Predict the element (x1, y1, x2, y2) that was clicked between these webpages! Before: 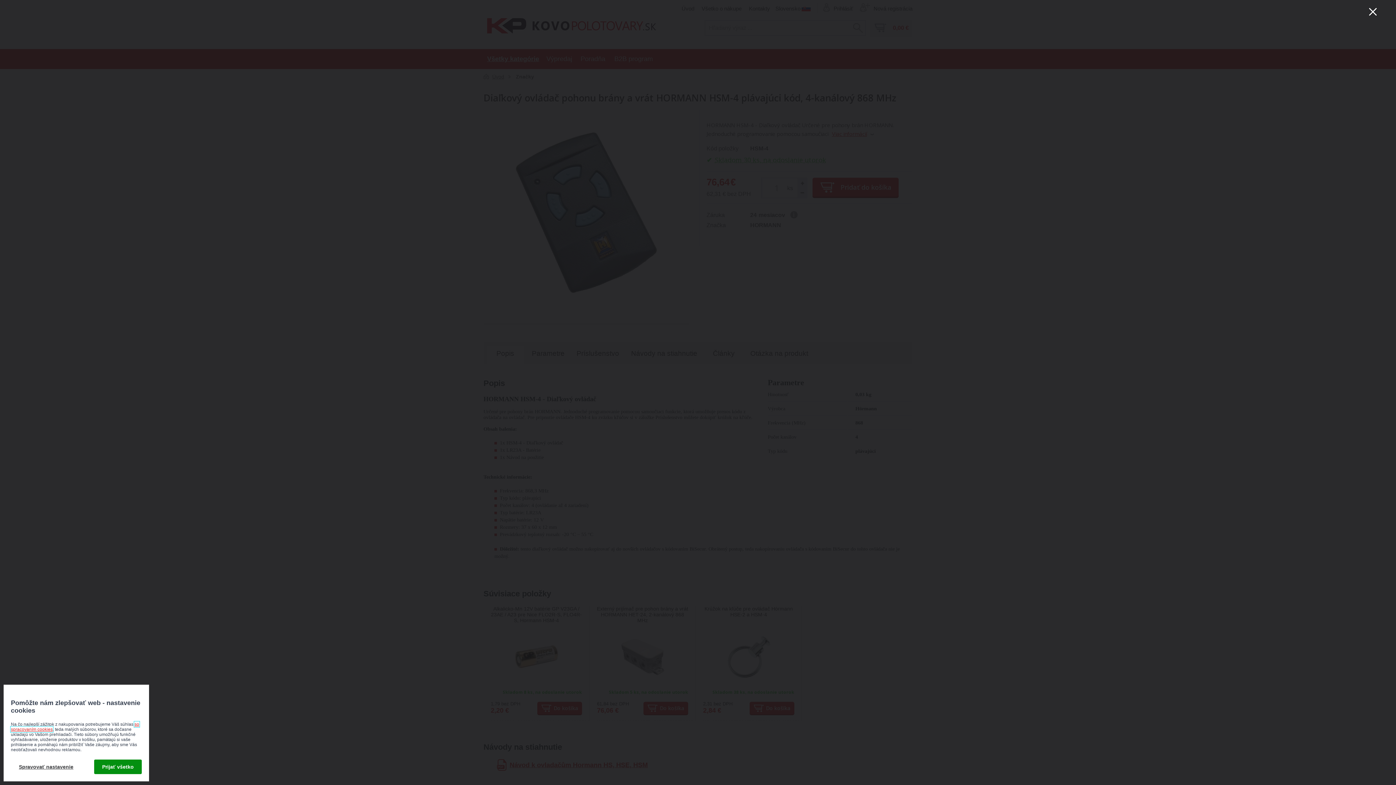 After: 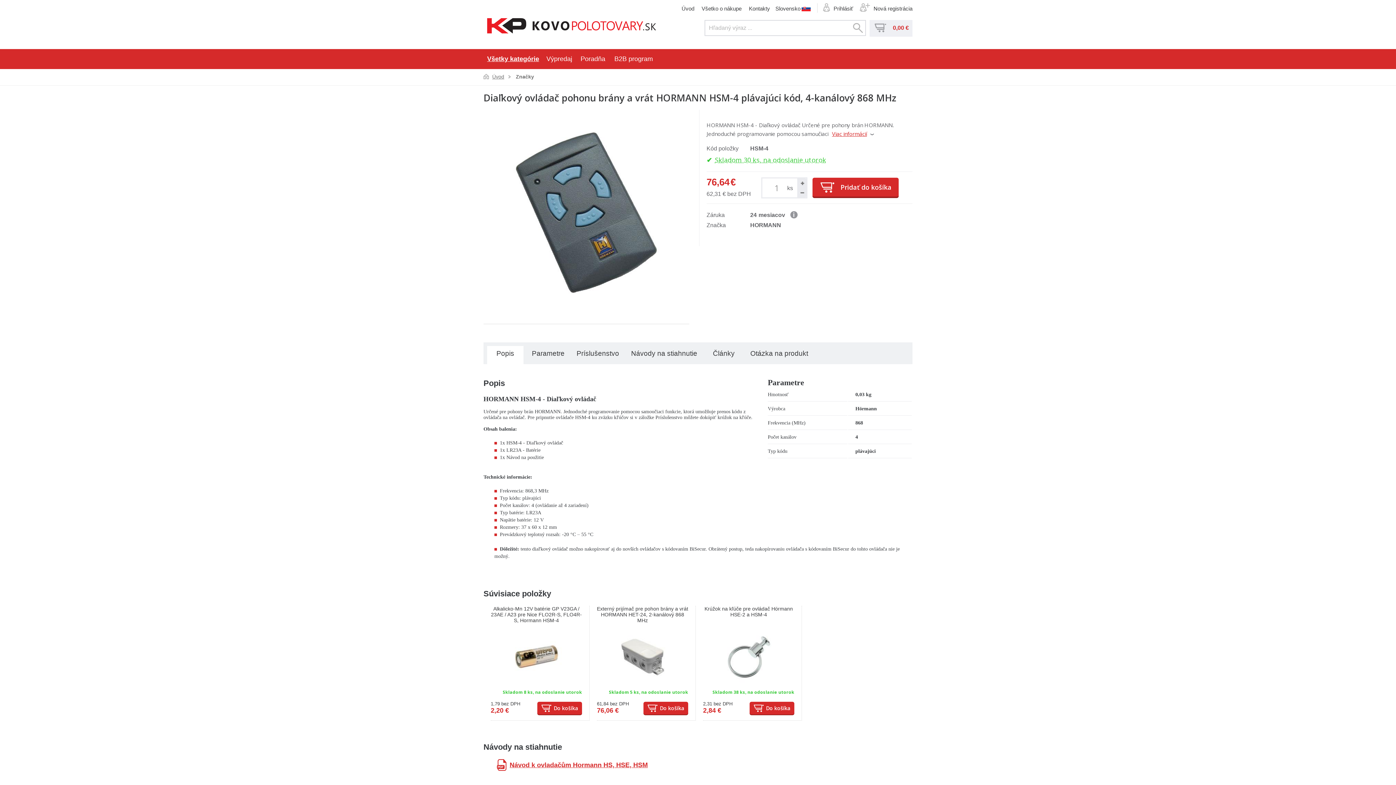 Action: bbox: (1364, 2, 1381, 20)